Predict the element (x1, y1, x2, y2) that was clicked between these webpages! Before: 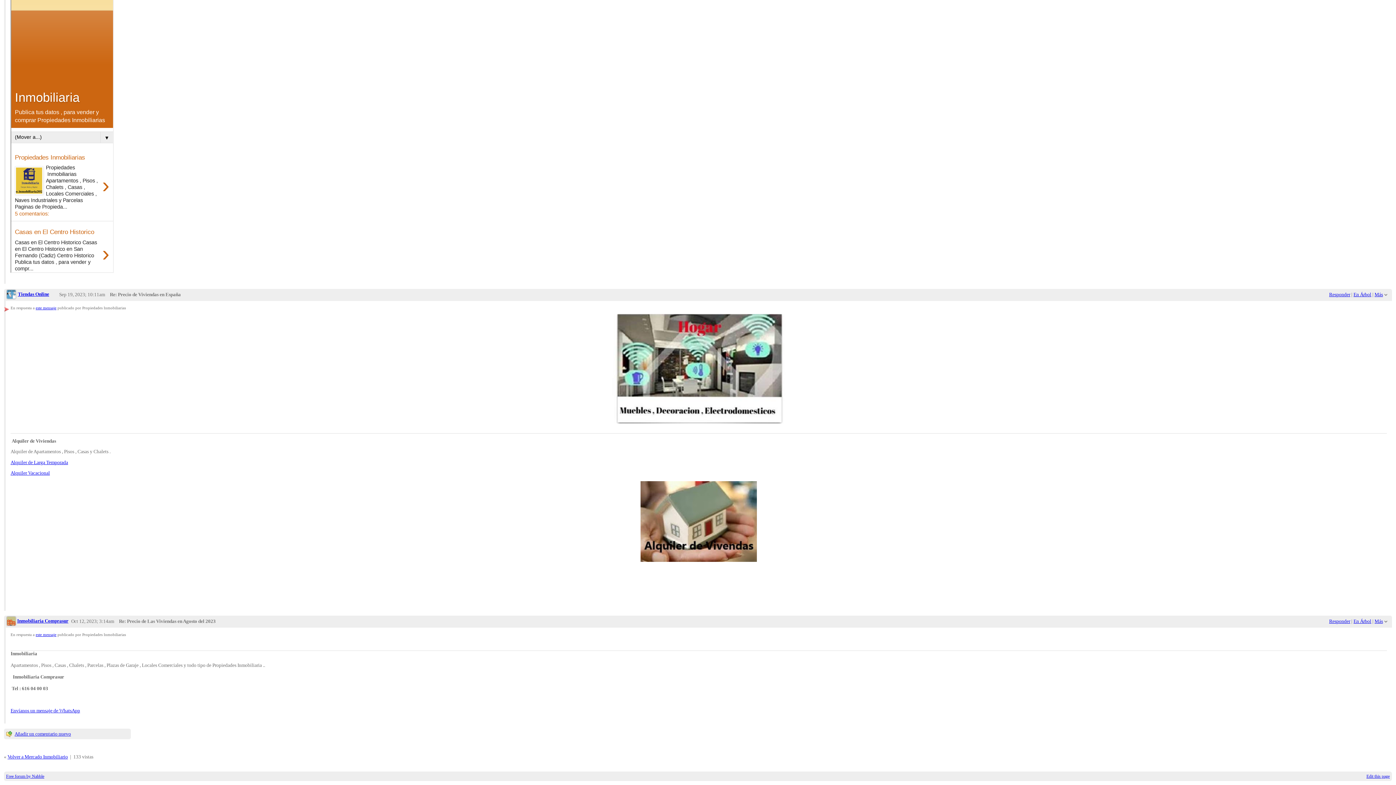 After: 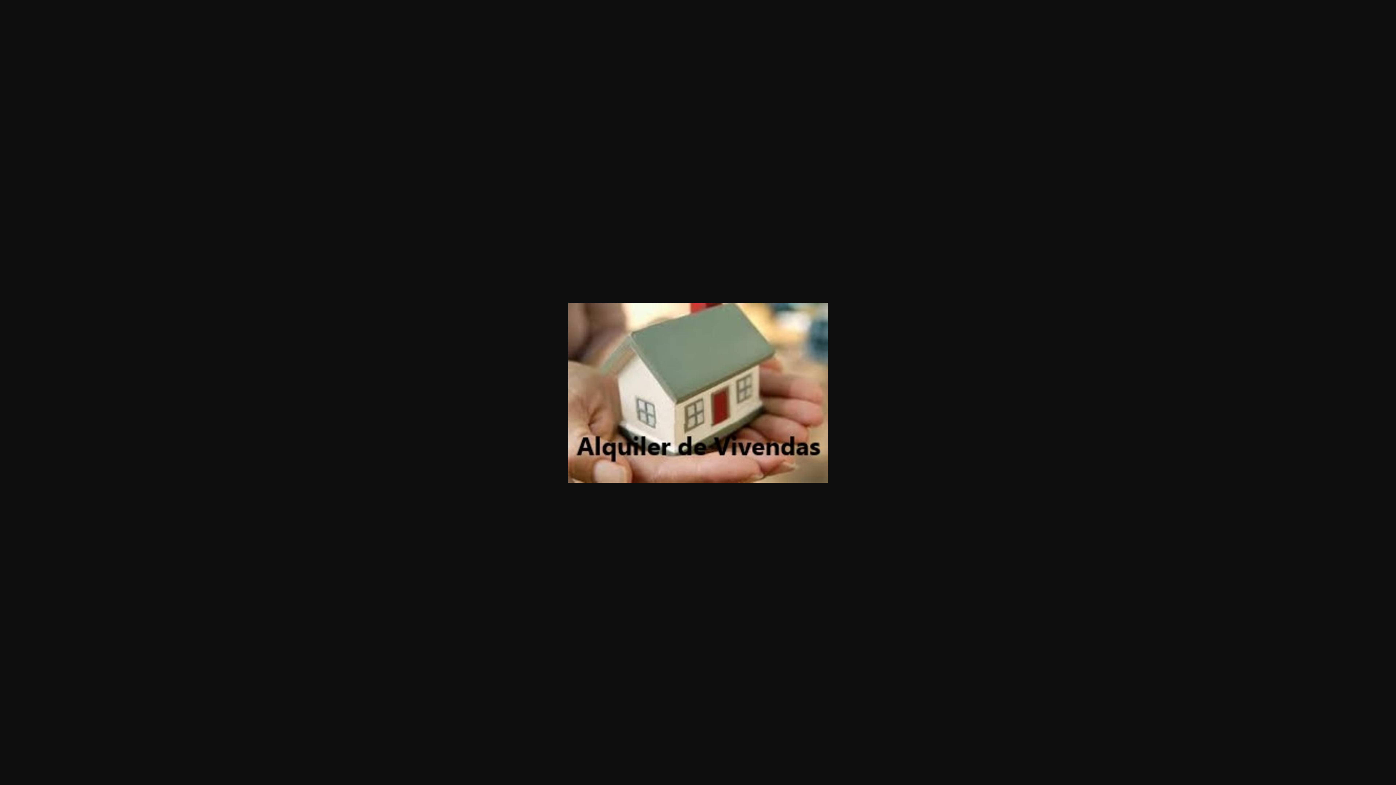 Action: bbox: (640, 557, 757, 563)